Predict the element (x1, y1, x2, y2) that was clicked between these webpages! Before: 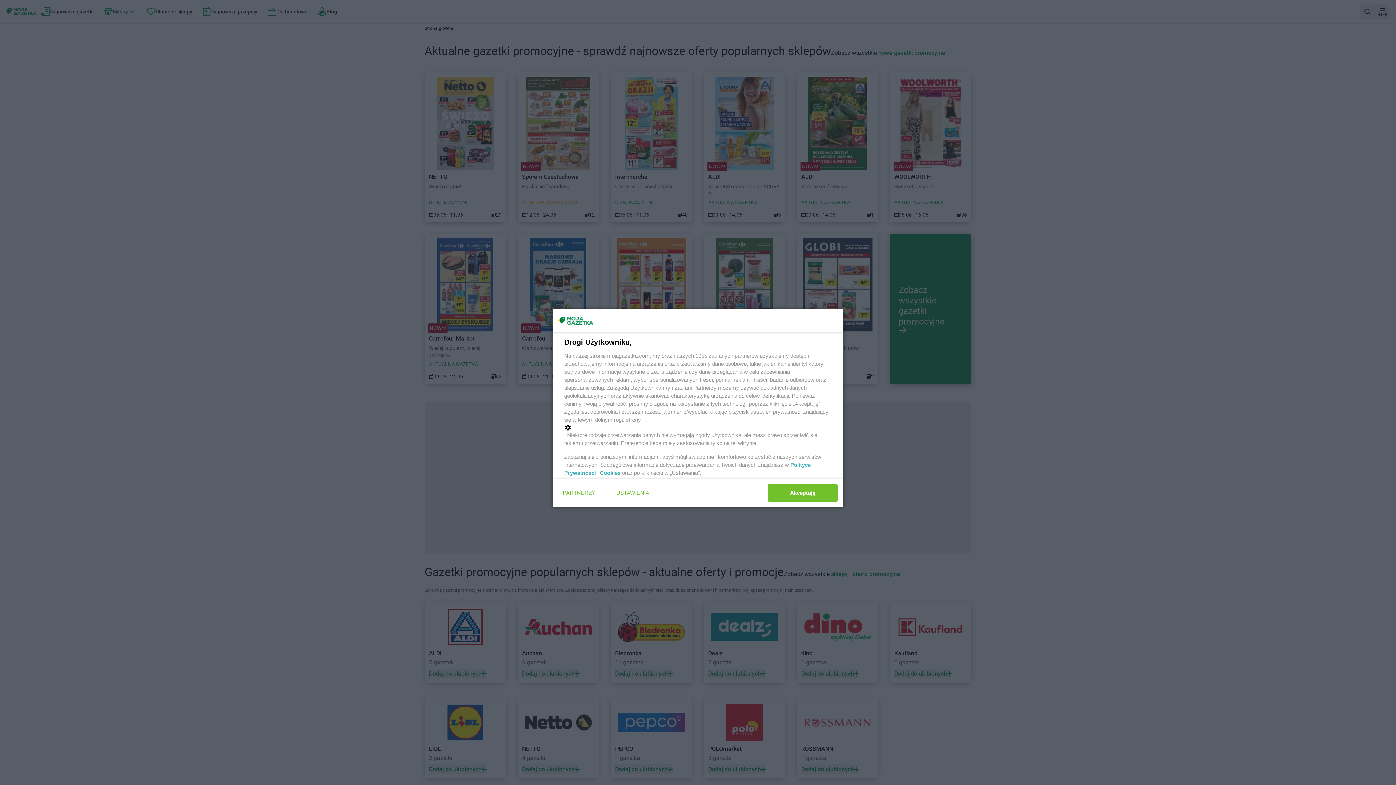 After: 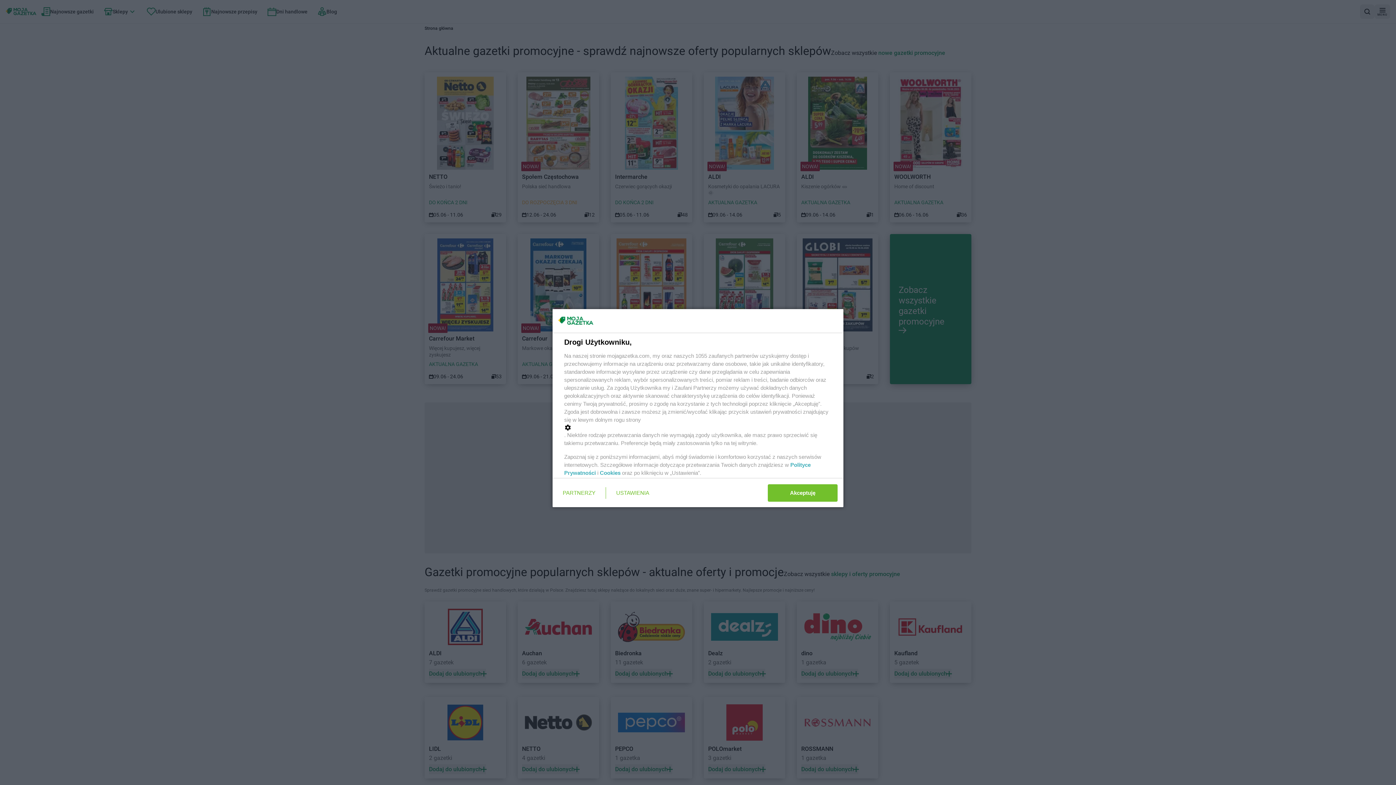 Action: bbox: (600, 470, 620, 476) label: Cookies